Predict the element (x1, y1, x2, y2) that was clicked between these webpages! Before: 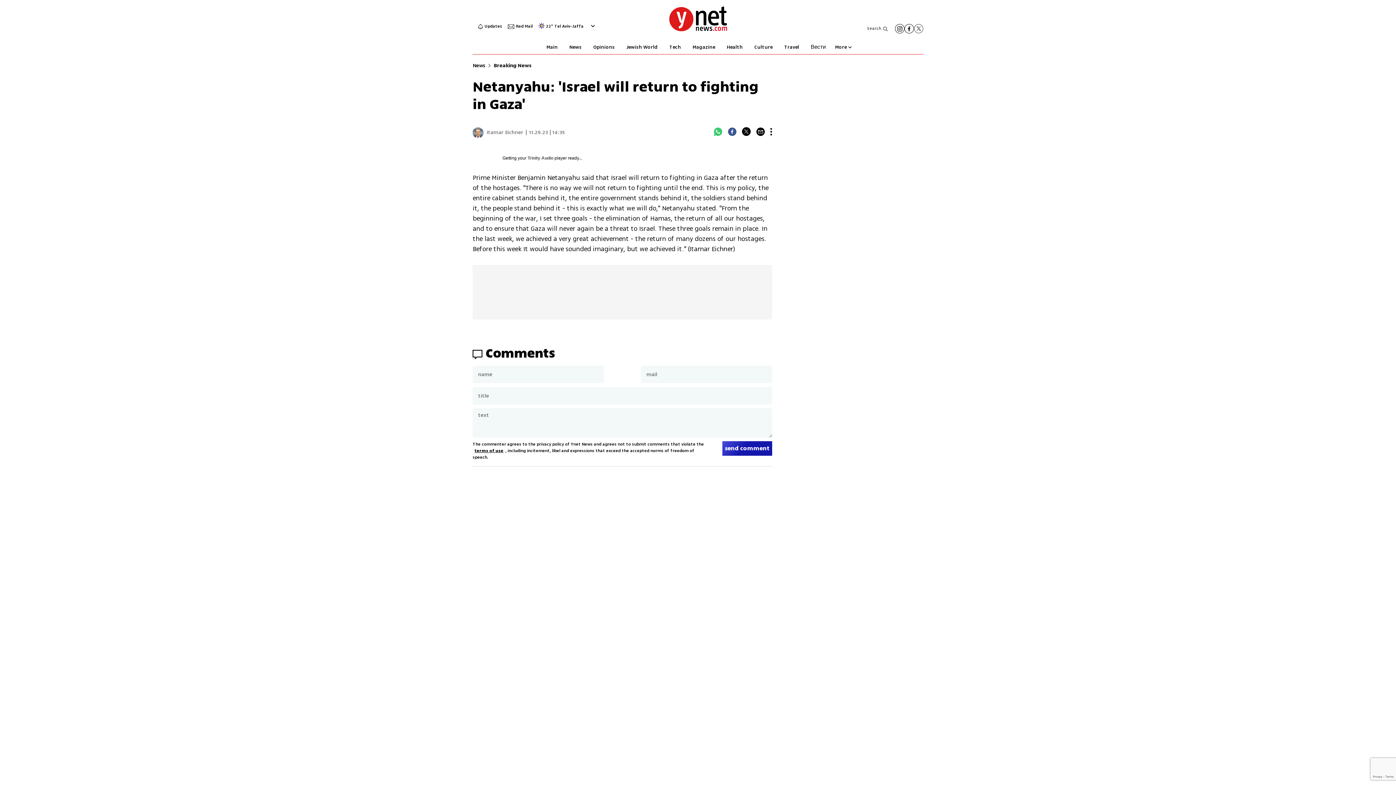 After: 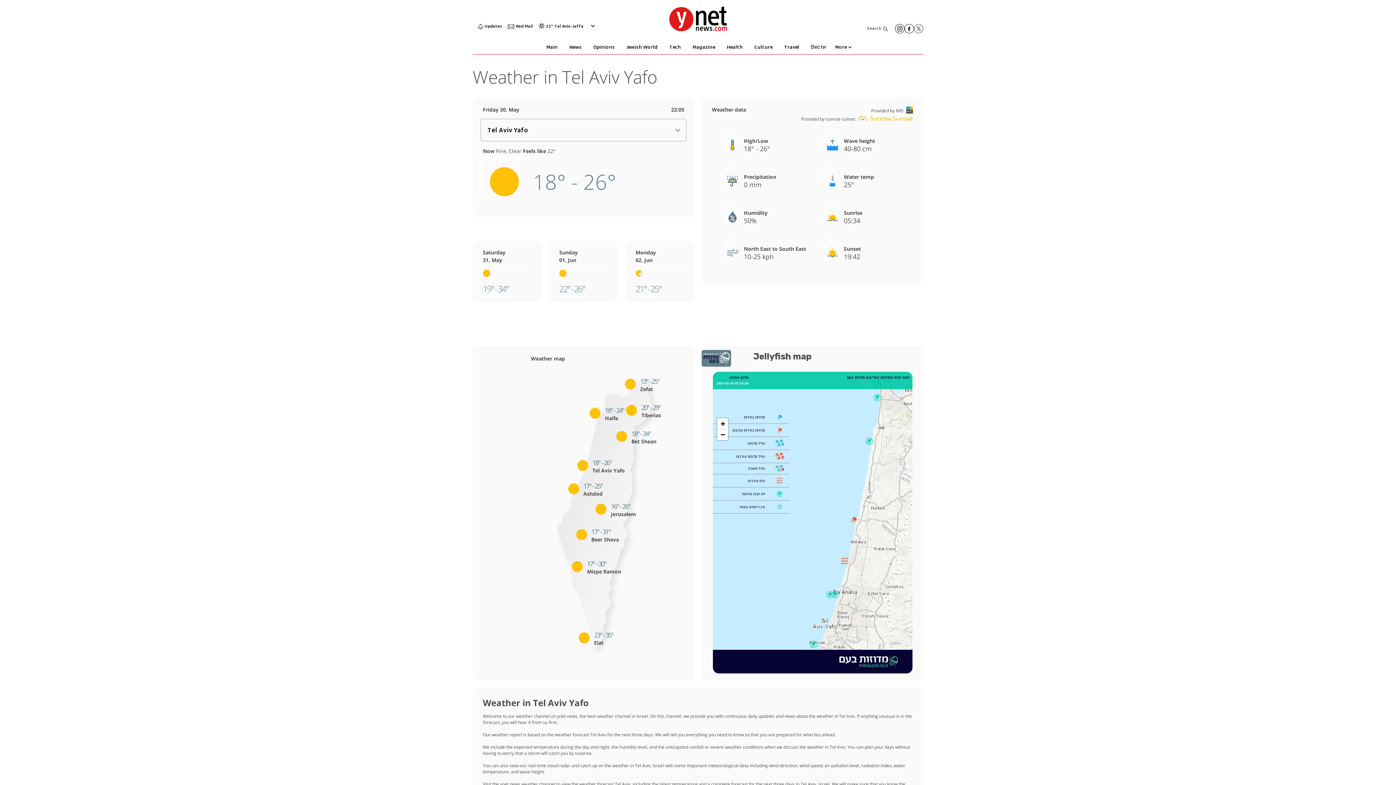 Action: label: מזג אוויר bbox: (546, 23, 553, 29)